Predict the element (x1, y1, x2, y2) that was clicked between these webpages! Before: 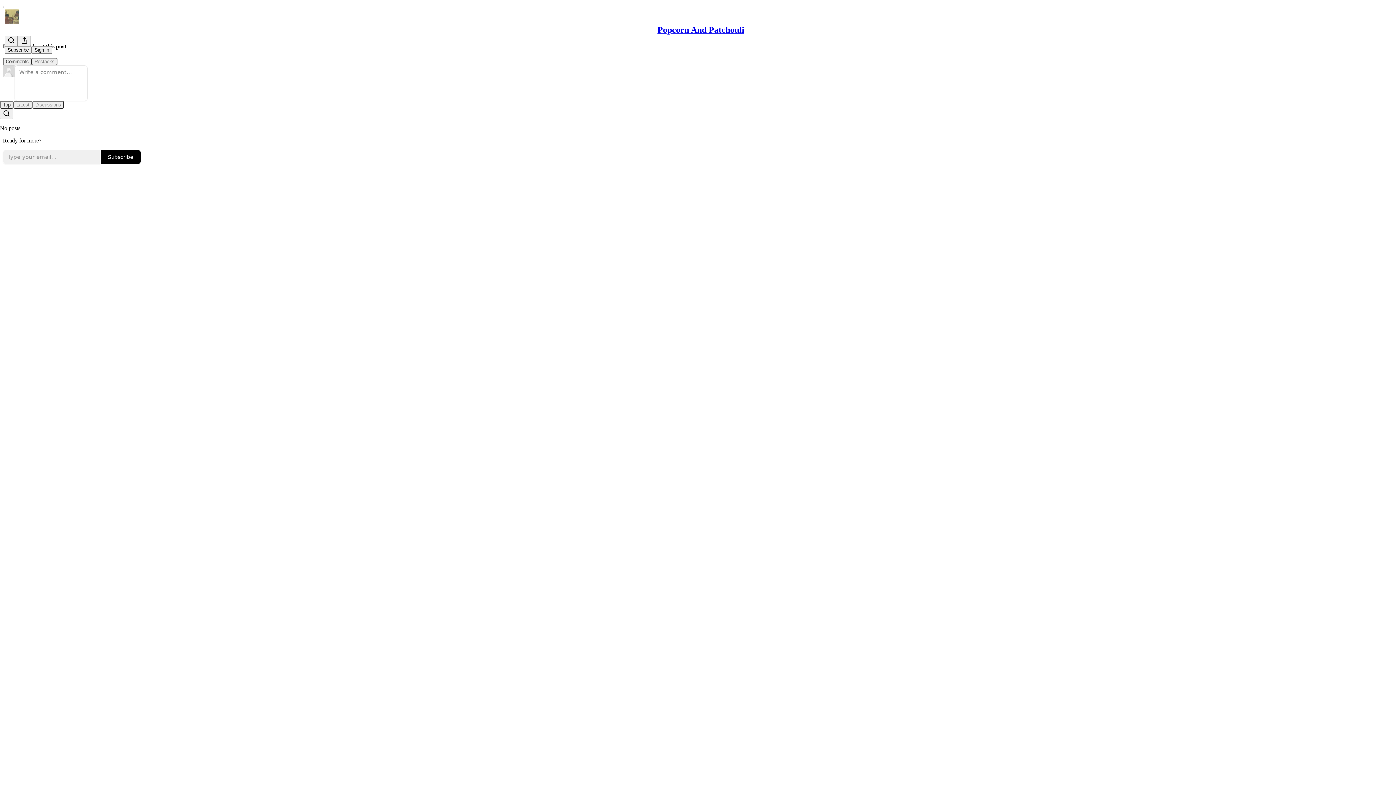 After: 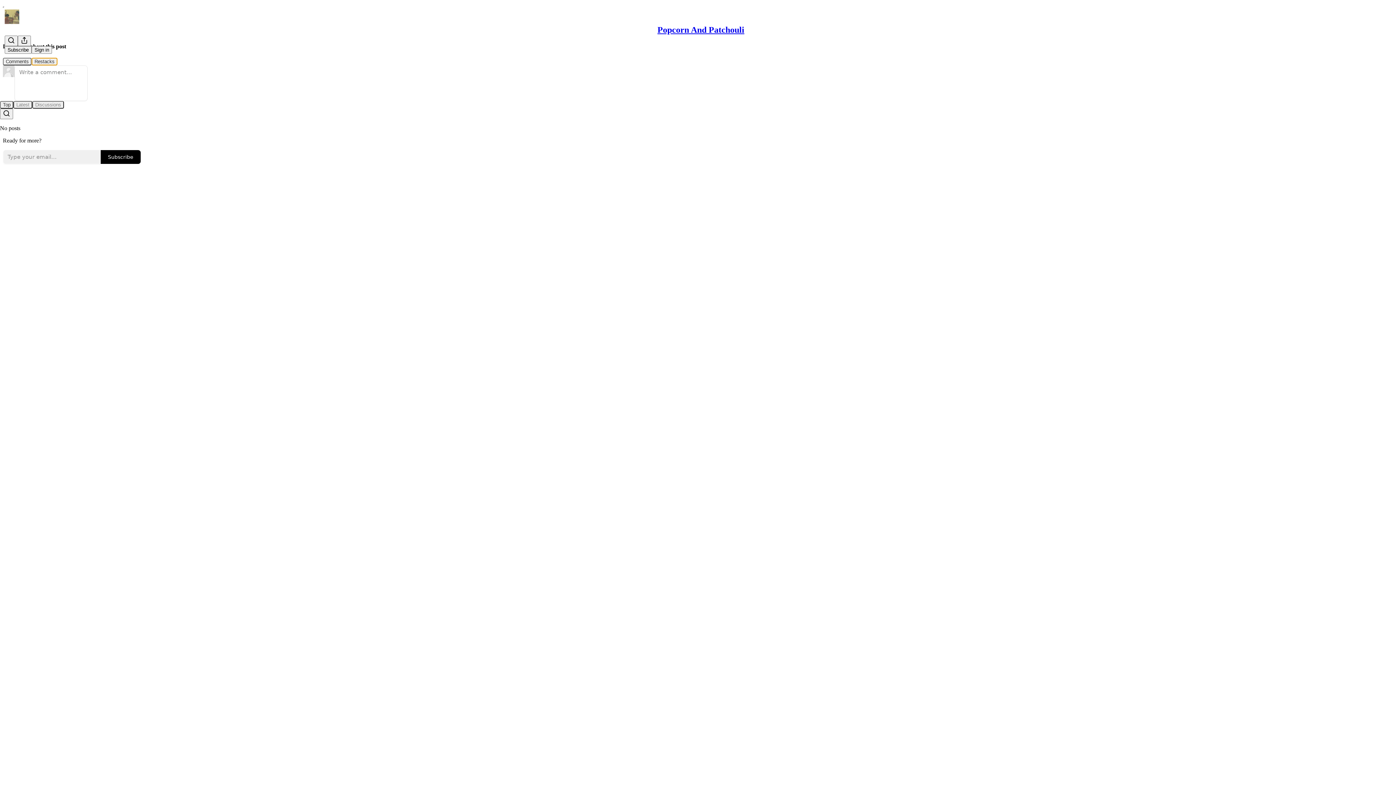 Action: bbox: (31, 57, 57, 65) label: Restacks